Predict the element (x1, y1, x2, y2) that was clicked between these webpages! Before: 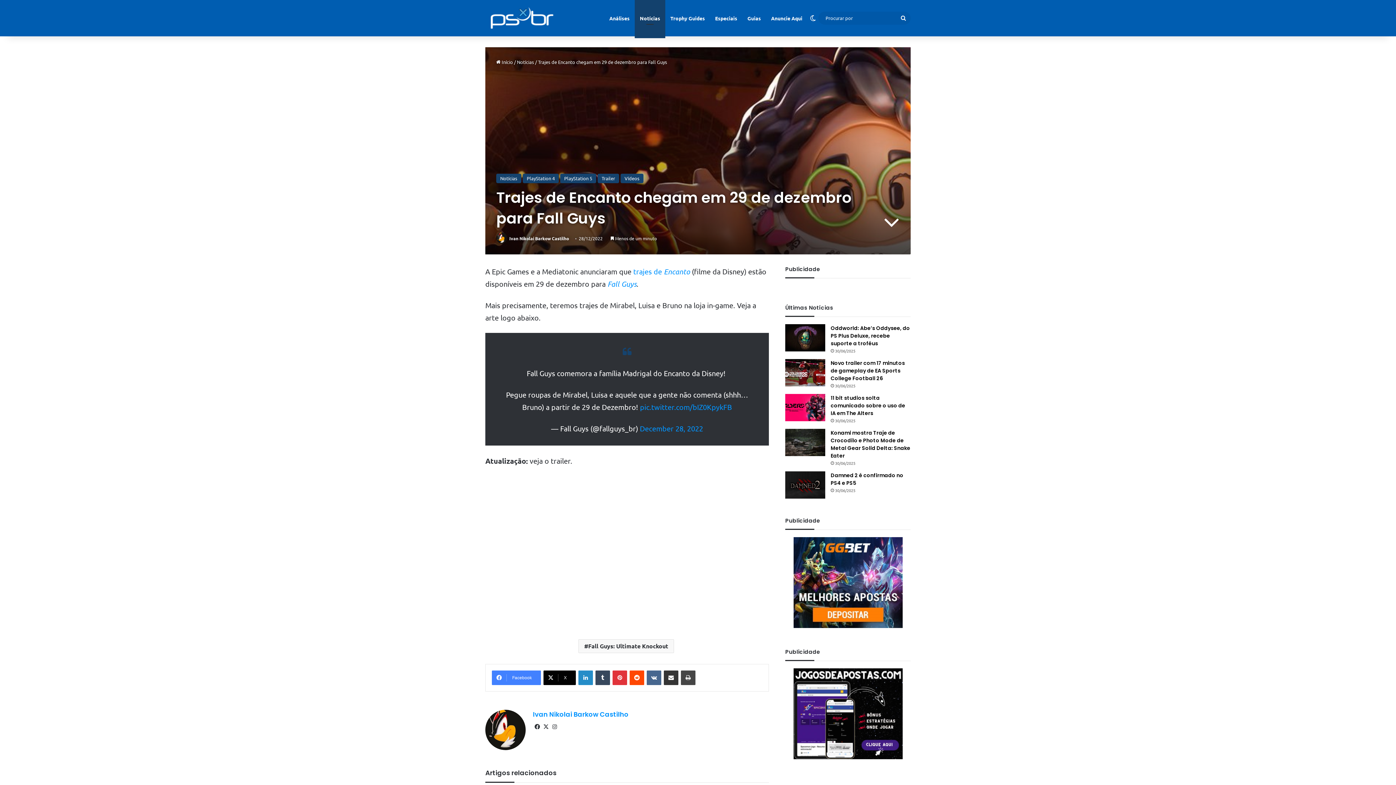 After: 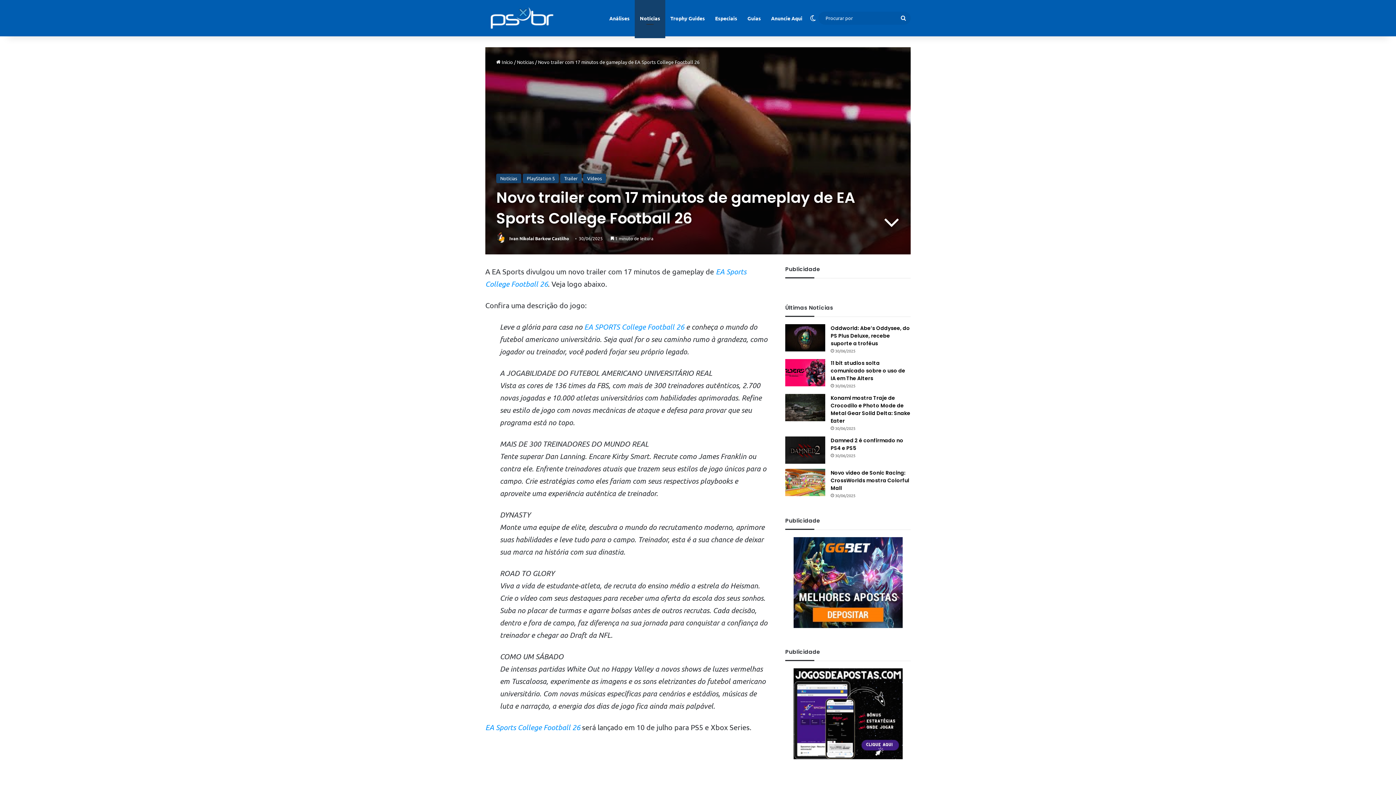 Action: label: Novo trailer com 17 minutos de gameplay de EA Sports College Football 26 bbox: (785, 359, 825, 386)